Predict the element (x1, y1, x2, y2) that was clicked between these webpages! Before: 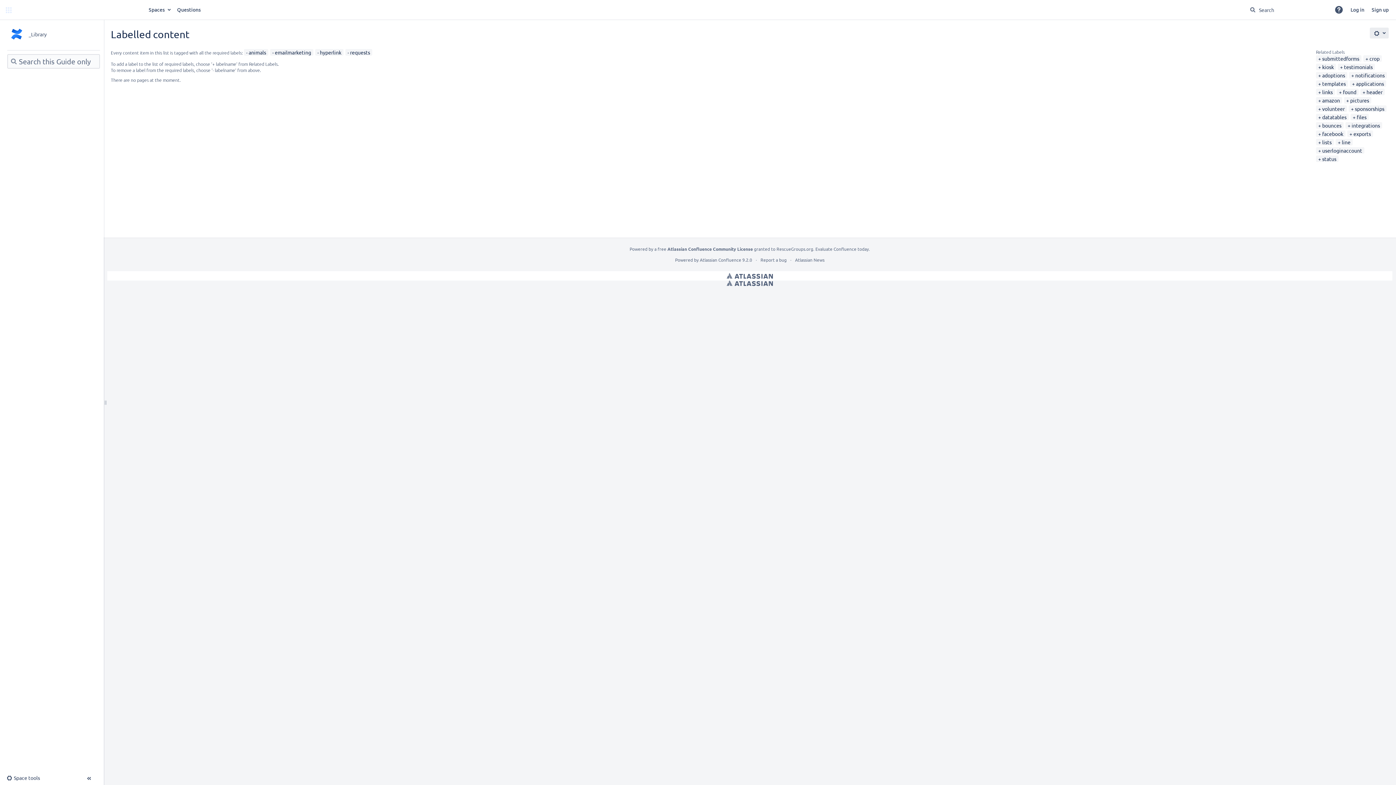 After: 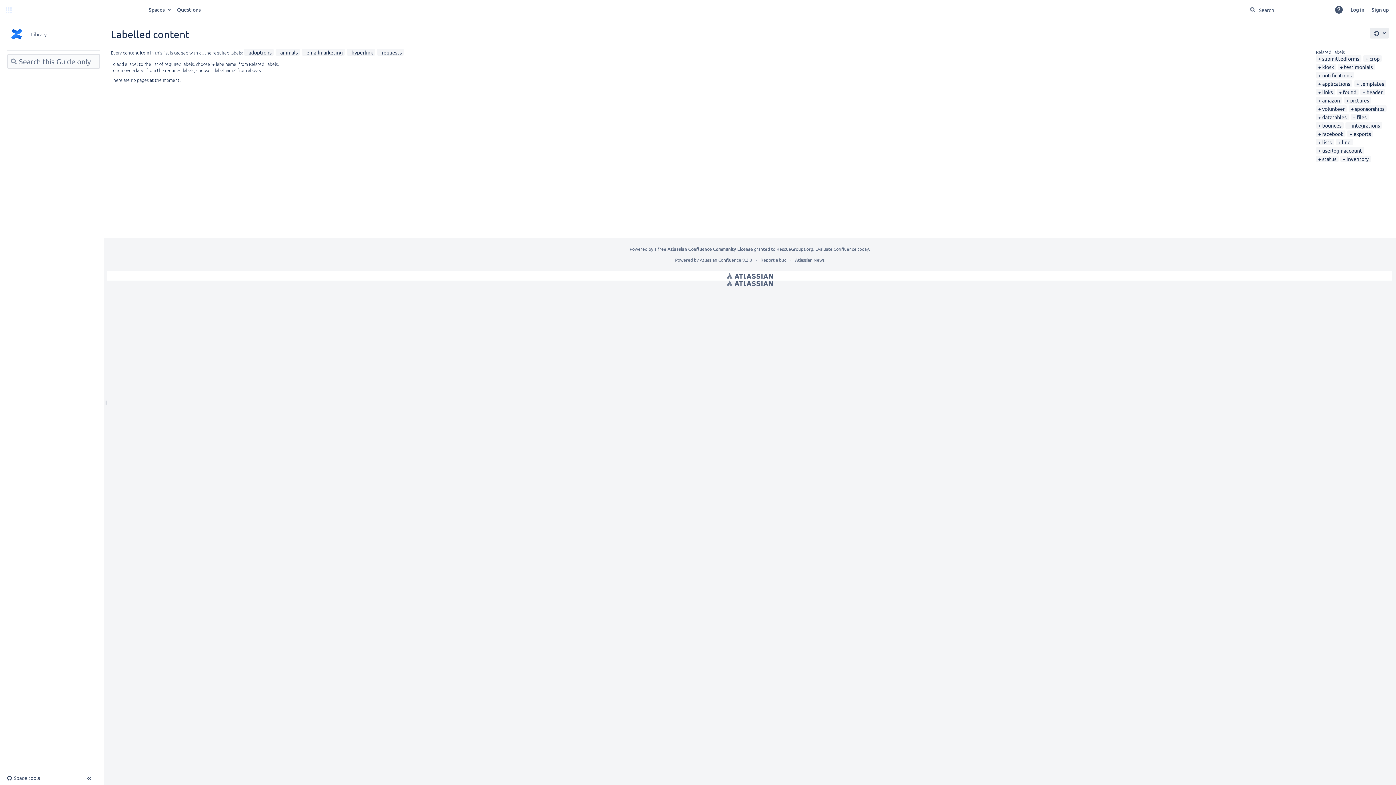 Action: label: adoptions bbox: (1318, 72, 1345, 78)